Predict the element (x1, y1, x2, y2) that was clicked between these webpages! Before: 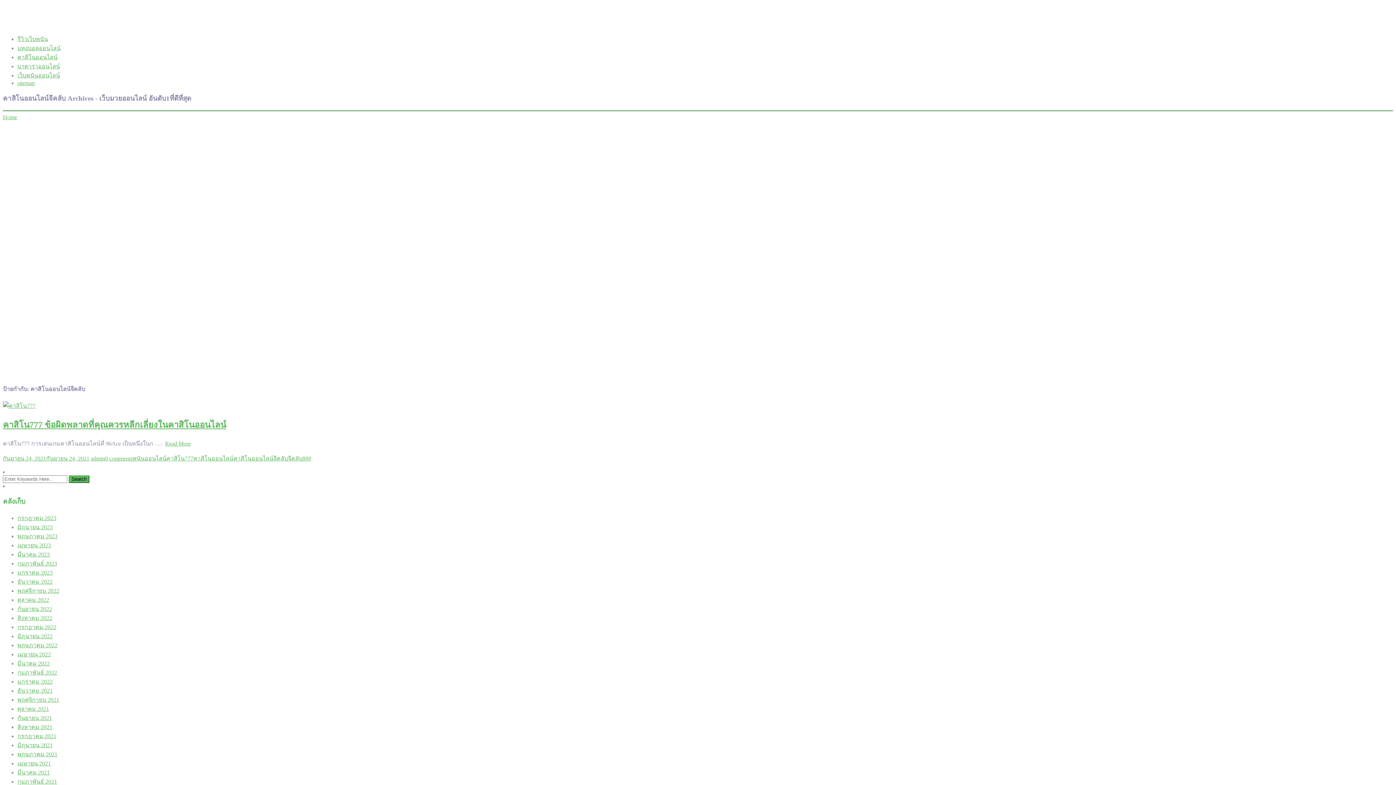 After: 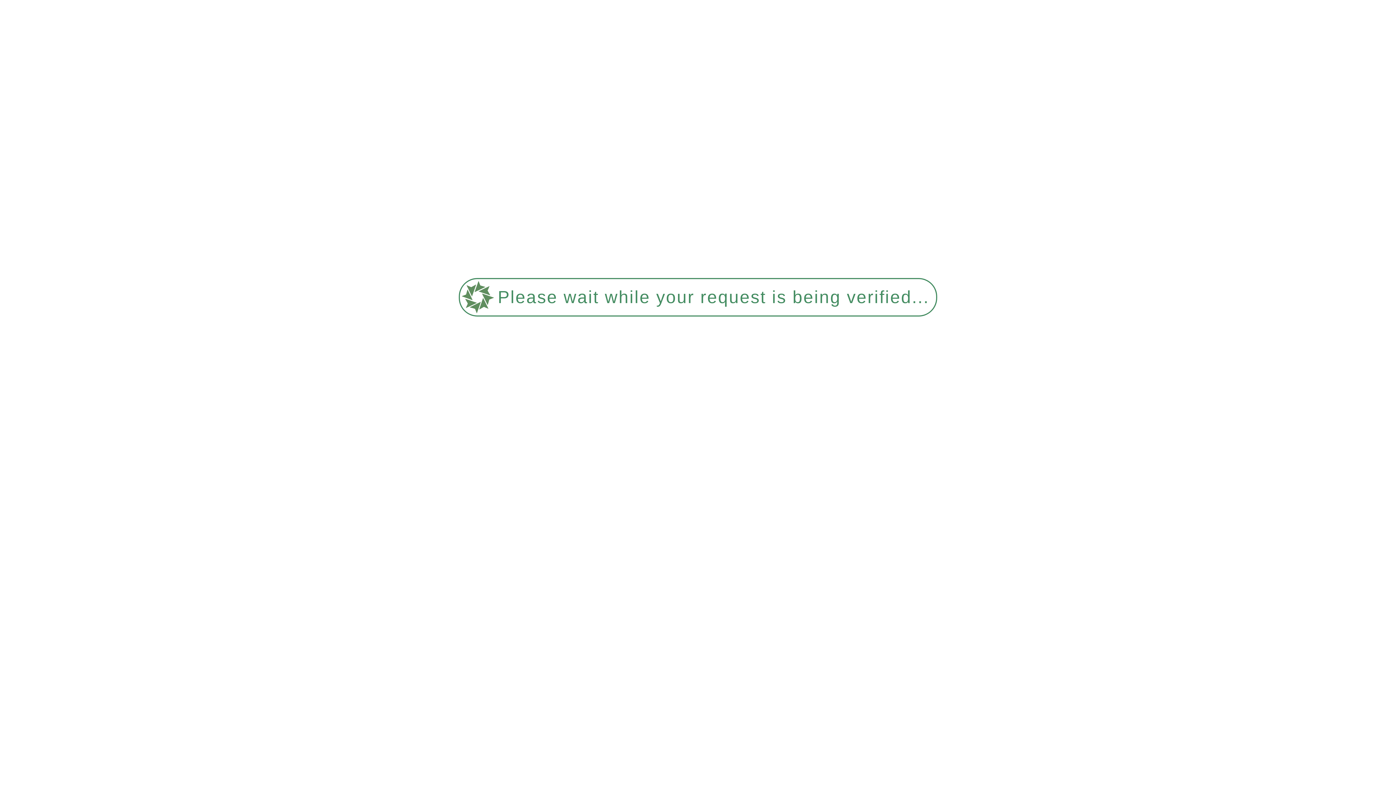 Action: label: มีนาคม 2021 bbox: (17, 769, 49, 776)